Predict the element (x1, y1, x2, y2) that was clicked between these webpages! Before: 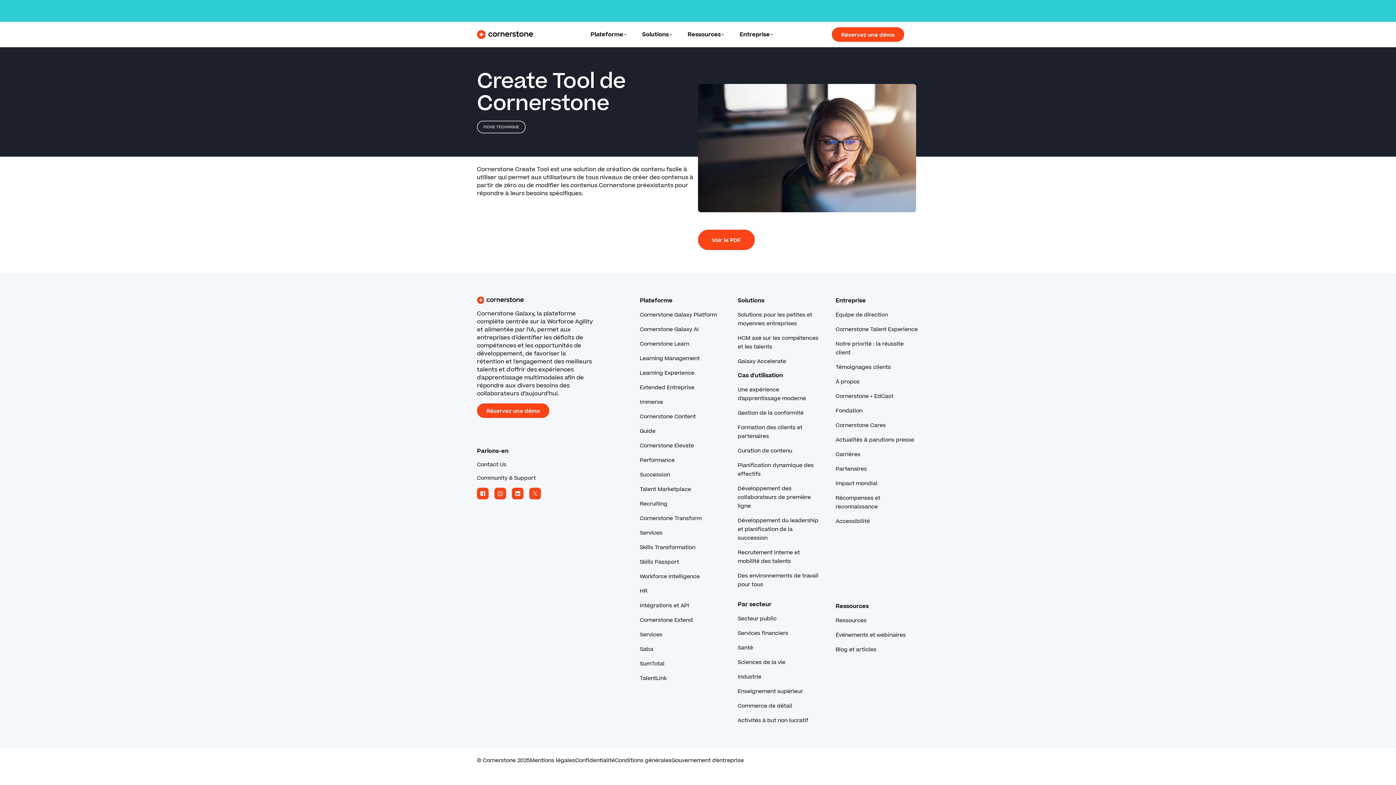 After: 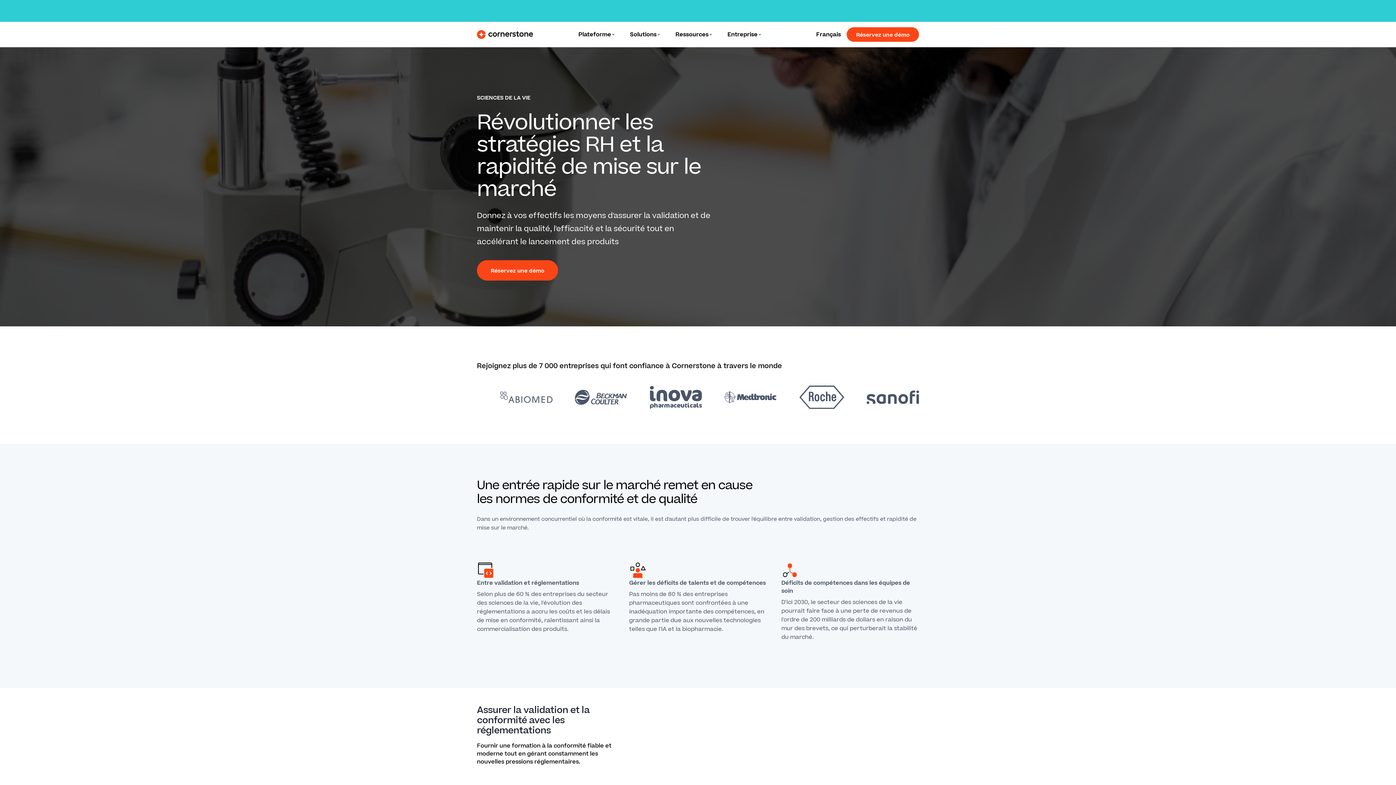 Action: bbox: (737, 658, 785, 666) label: Sciences de la vie